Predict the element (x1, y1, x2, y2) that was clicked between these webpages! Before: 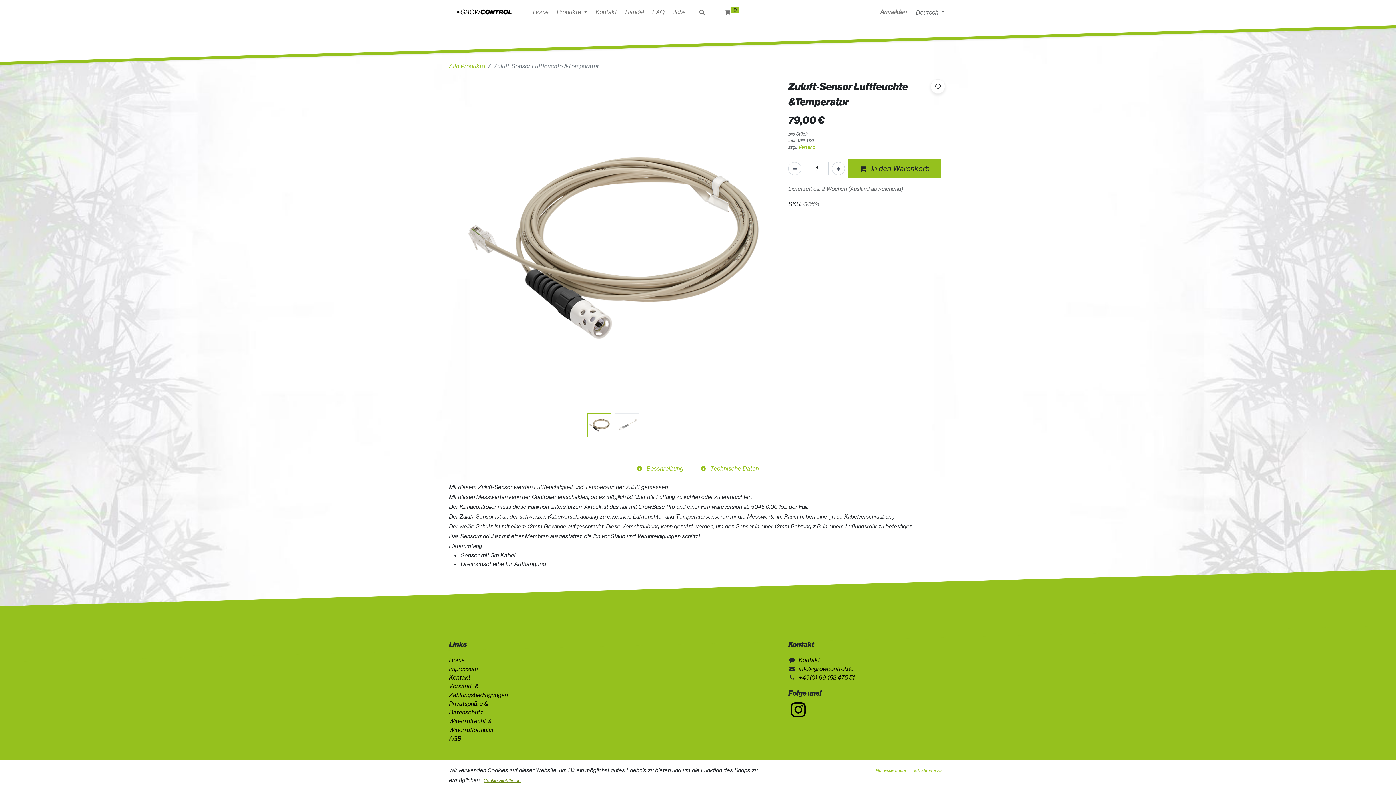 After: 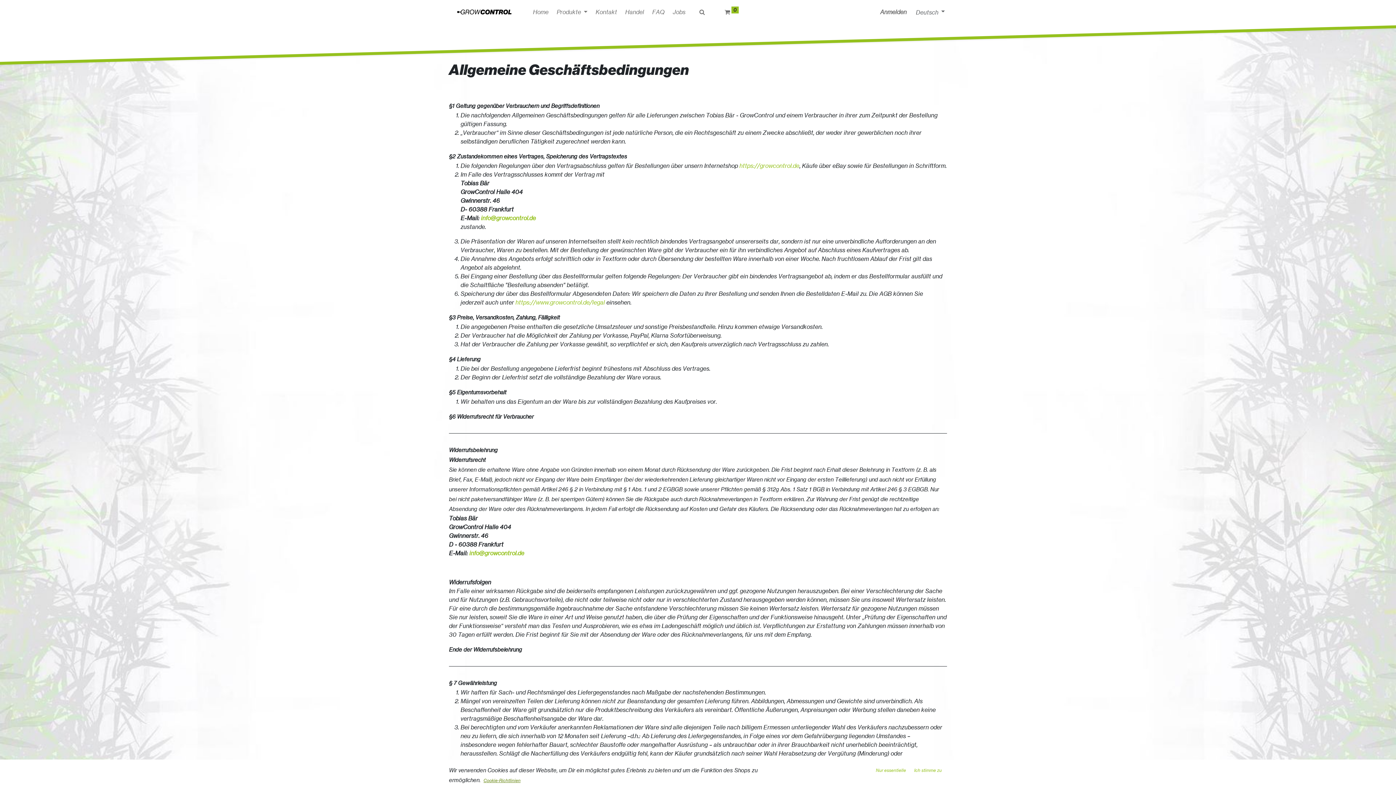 Action: bbox: (449, 735, 461, 742) label: AGB